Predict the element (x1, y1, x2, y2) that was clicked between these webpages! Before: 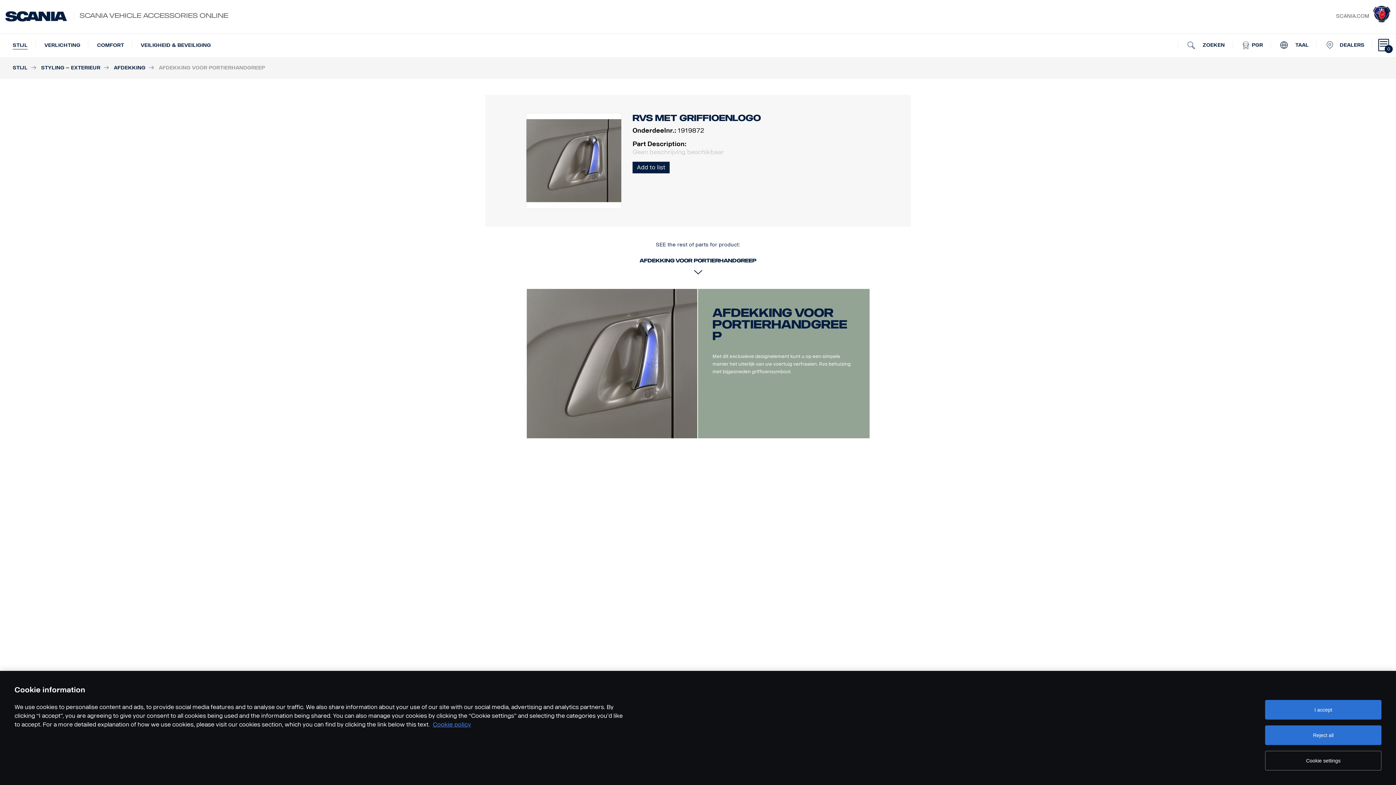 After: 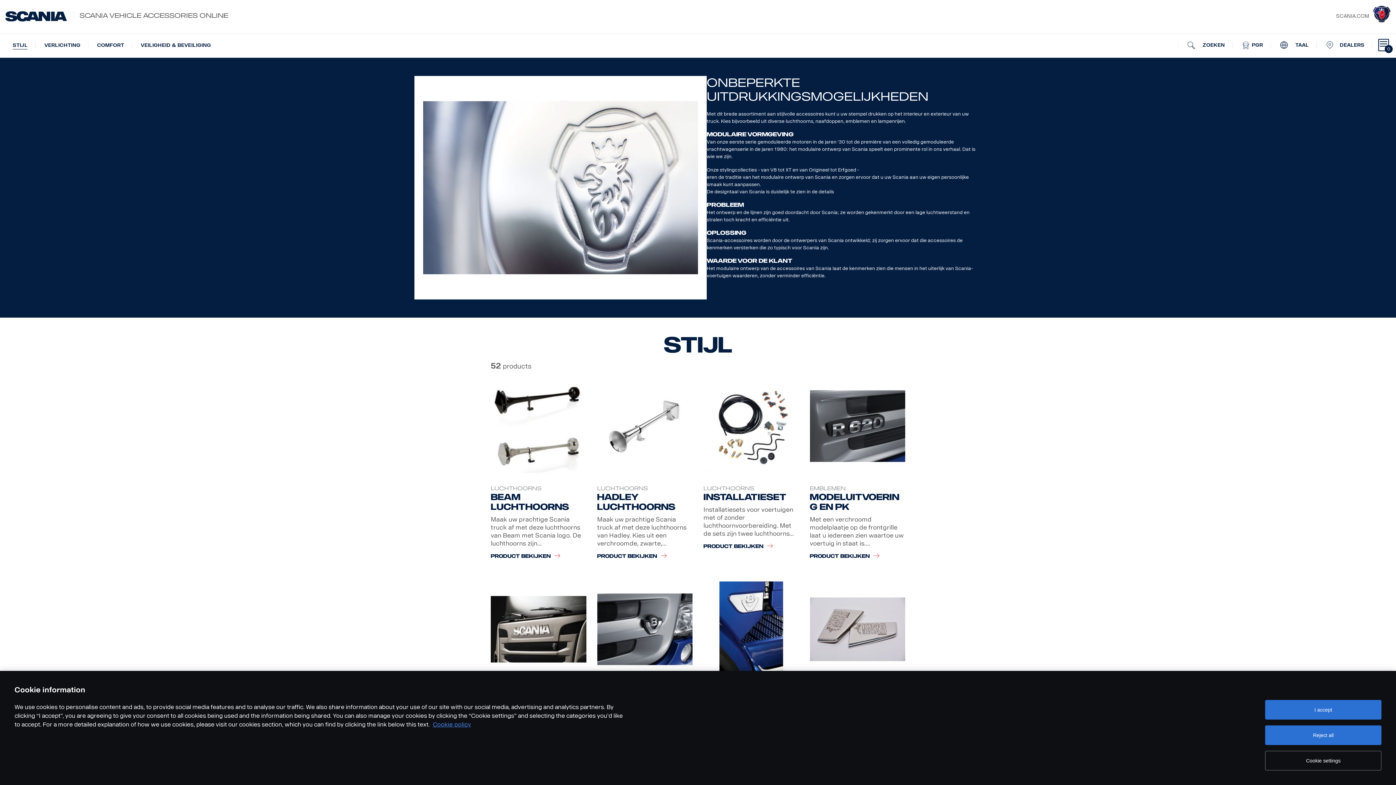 Action: label: STIJL bbox: (9, 63, 31, 72)